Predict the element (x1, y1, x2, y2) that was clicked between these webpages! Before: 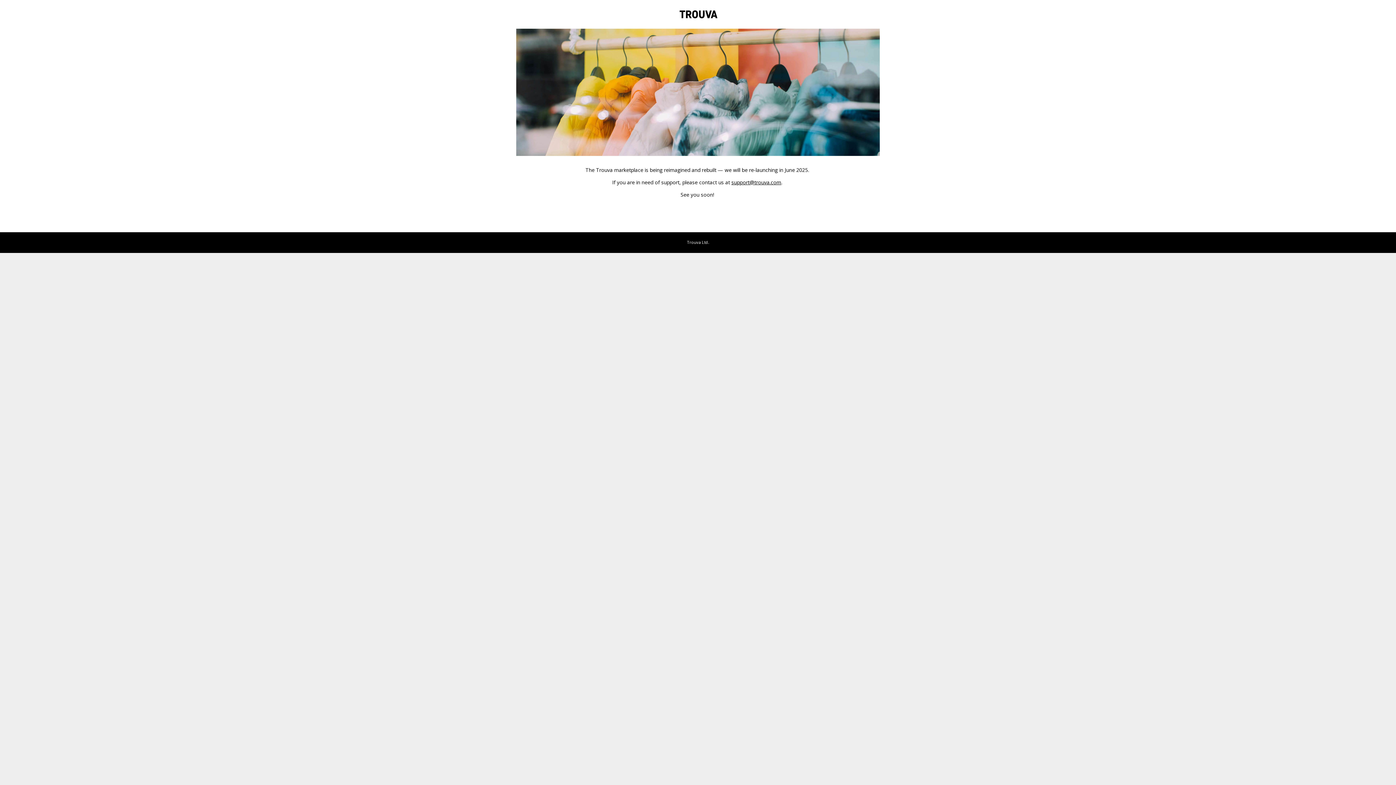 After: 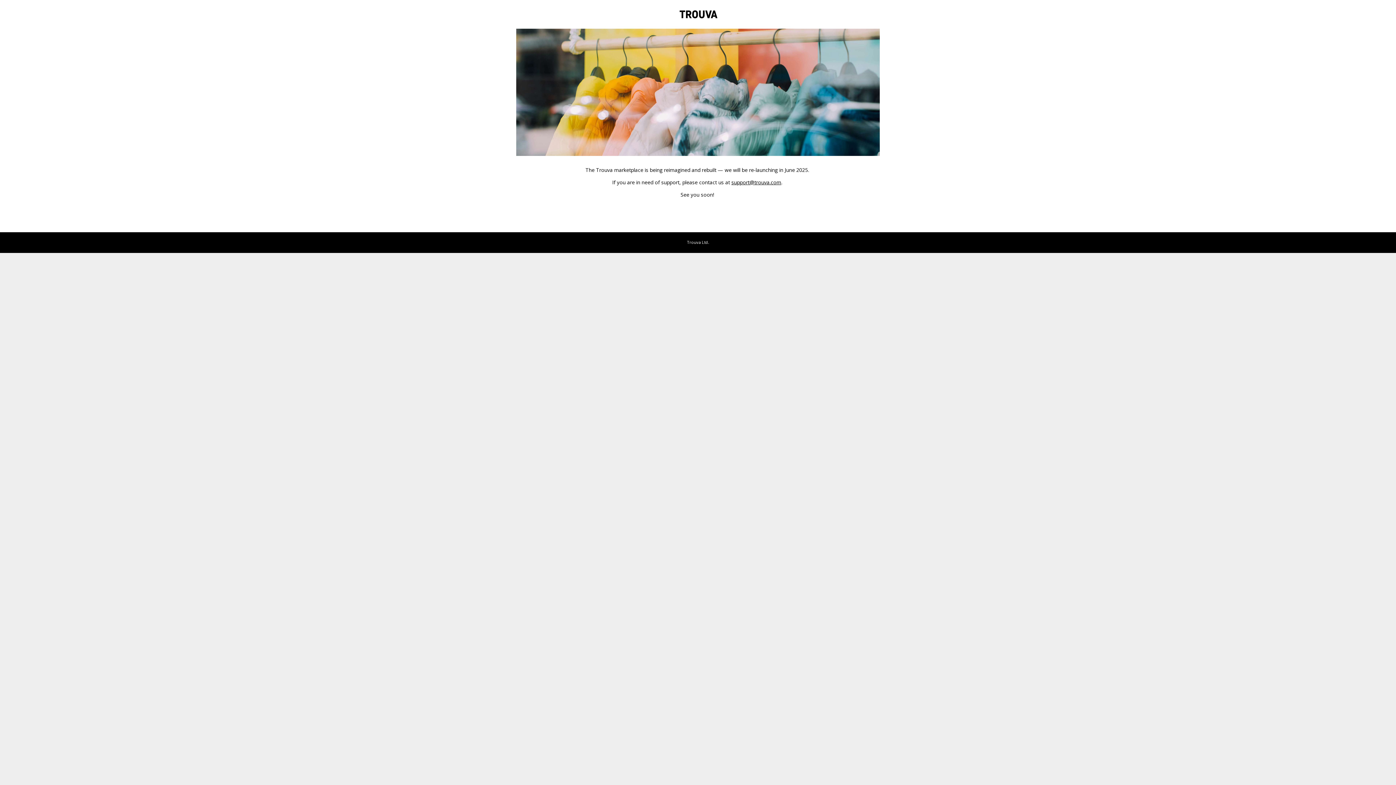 Action: label: support@trouva.com bbox: (731, 178, 781, 185)